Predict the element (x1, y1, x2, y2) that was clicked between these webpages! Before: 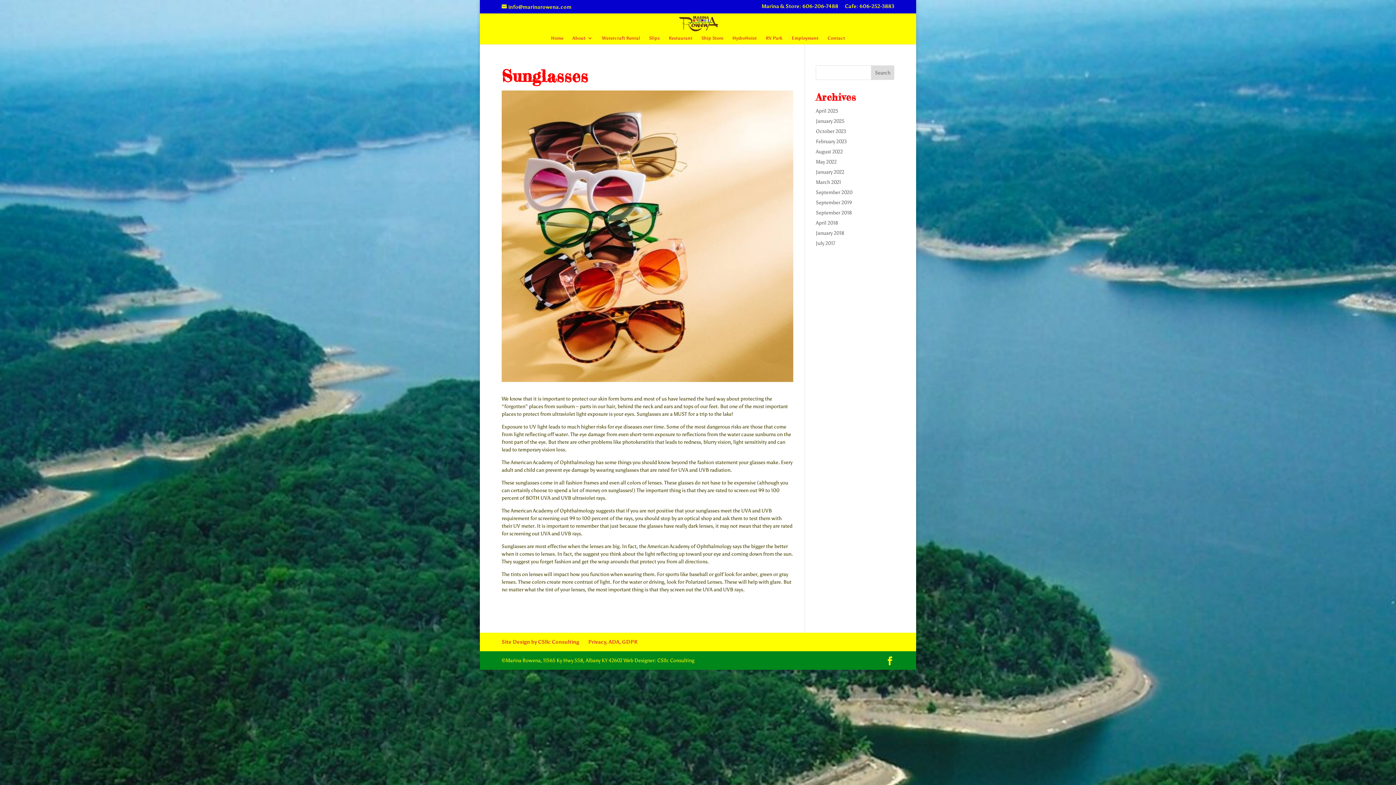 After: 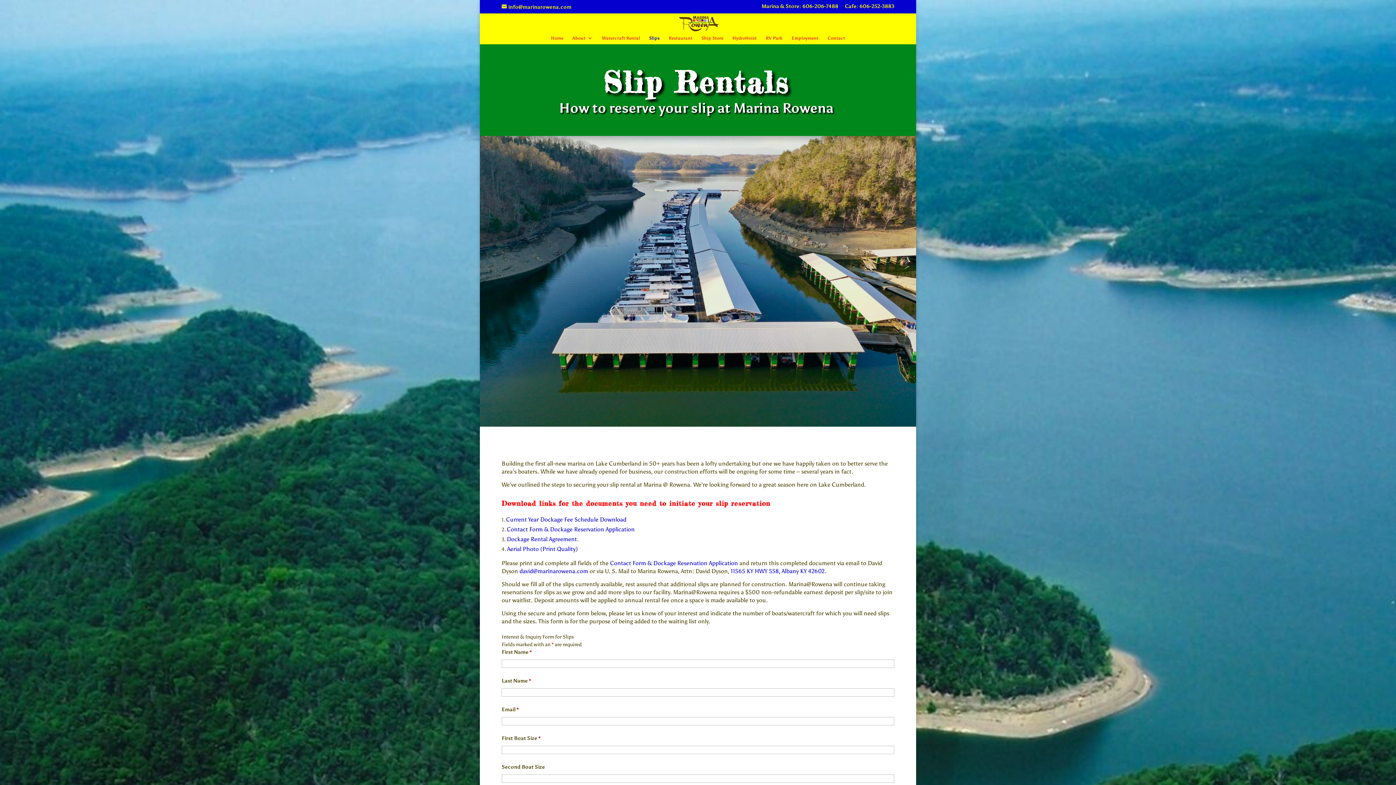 Action: label: Slips bbox: (649, 35, 659, 44)